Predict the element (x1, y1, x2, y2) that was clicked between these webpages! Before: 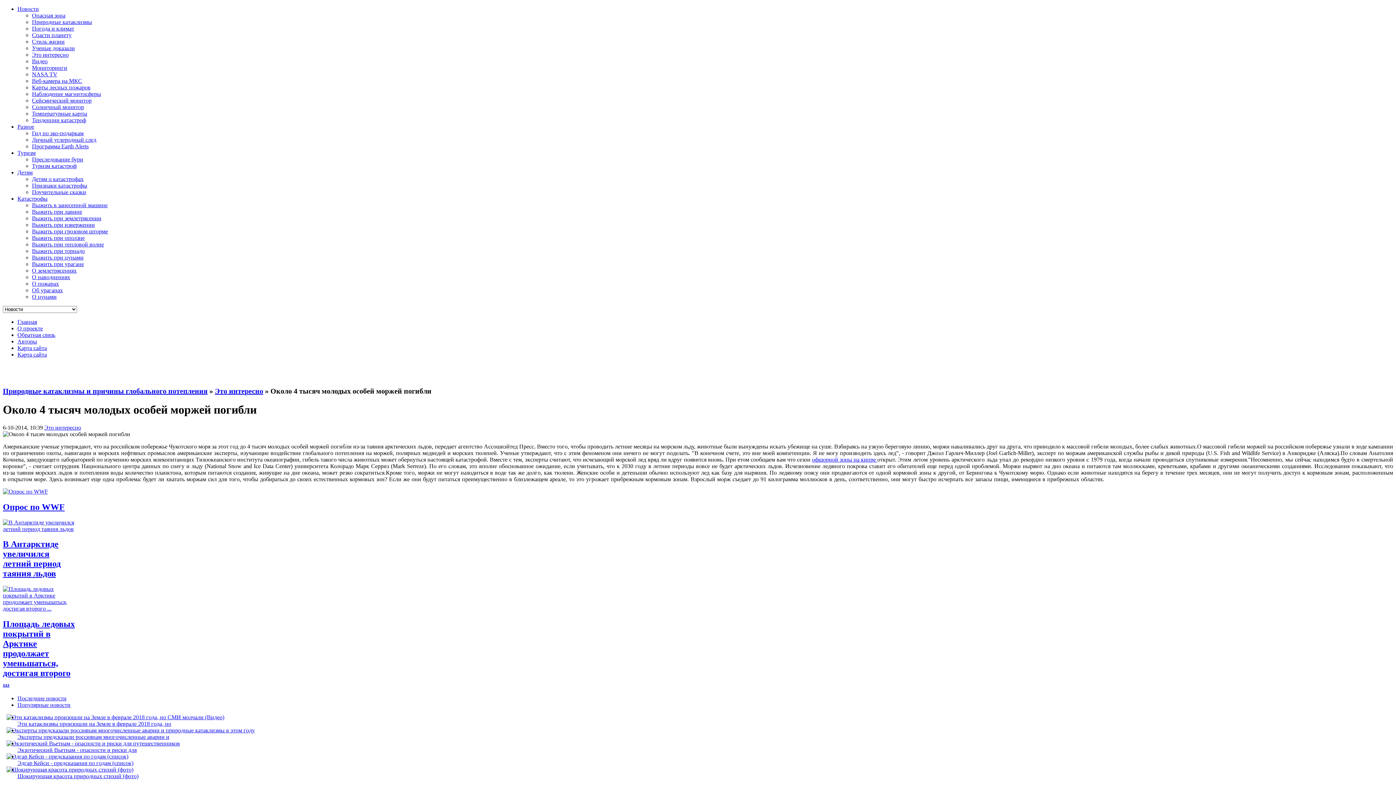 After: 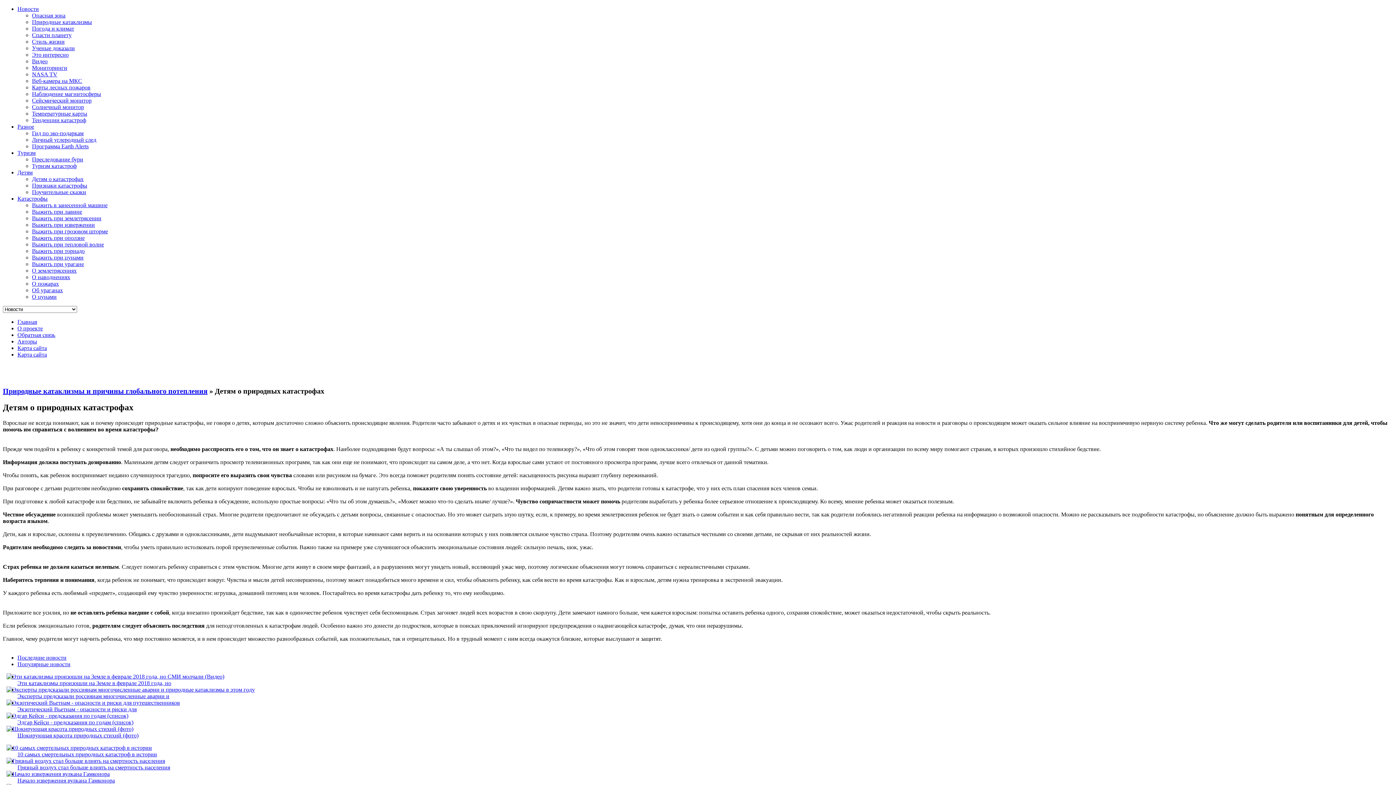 Action: label: Детям о катастрофах bbox: (32, 176, 83, 182)